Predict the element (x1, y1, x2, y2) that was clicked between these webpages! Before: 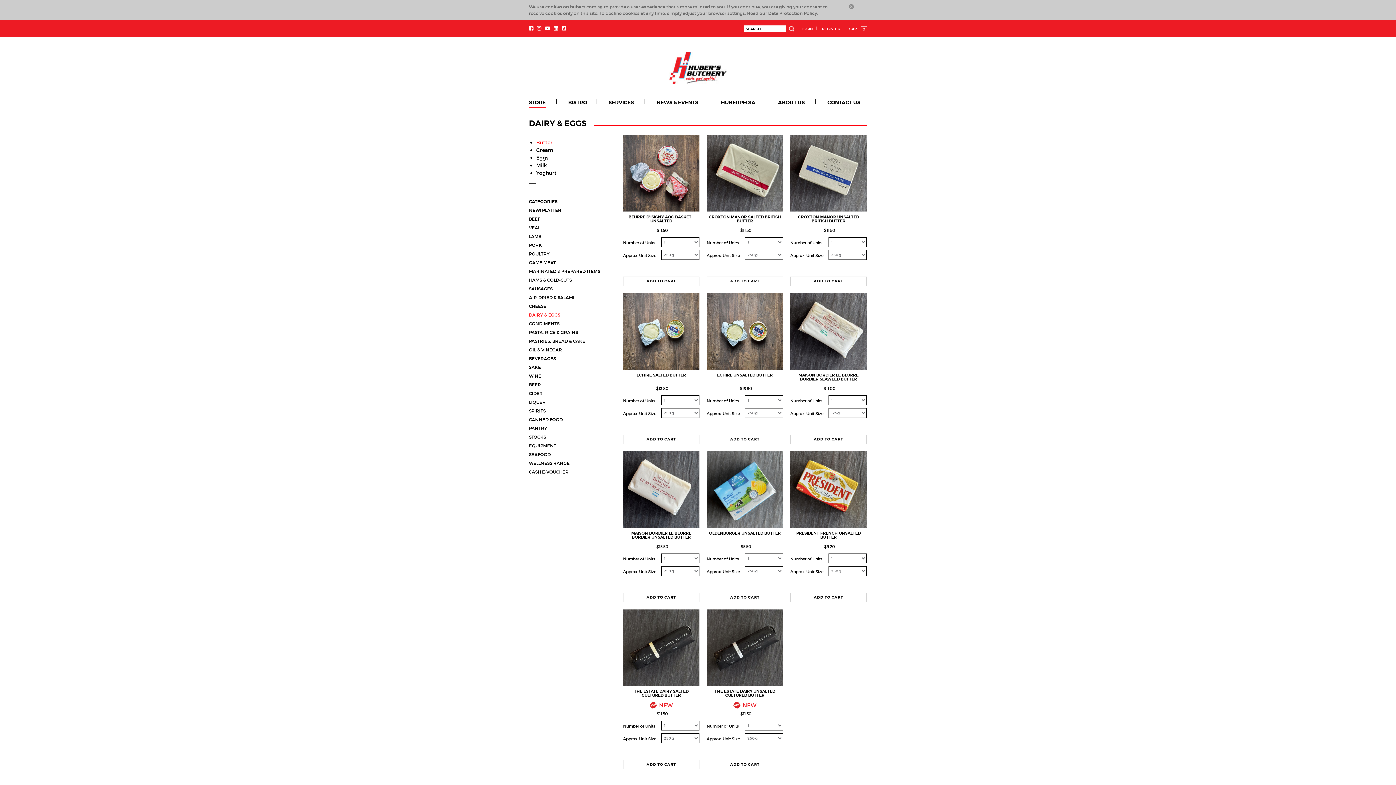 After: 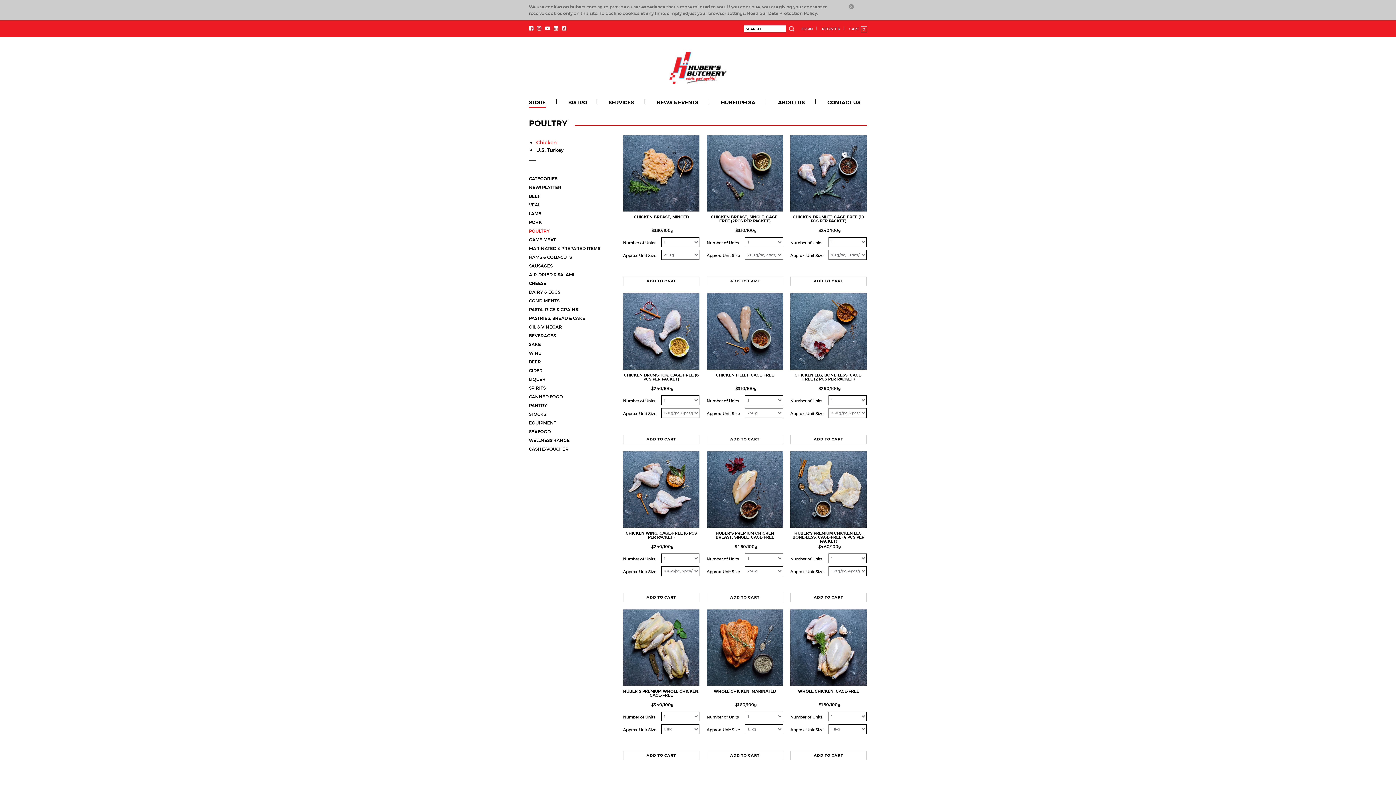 Action: bbox: (529, 251, 549, 256) label: POULTRY